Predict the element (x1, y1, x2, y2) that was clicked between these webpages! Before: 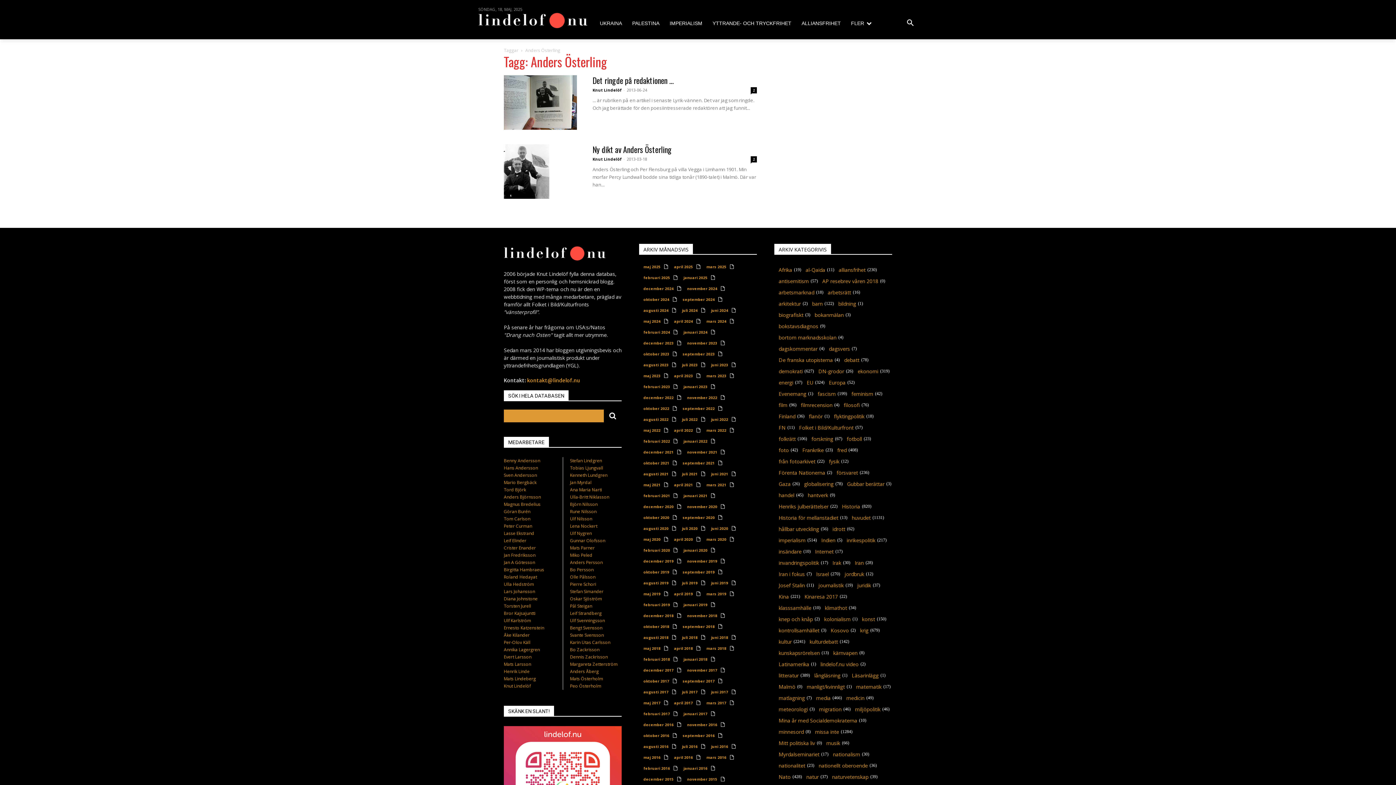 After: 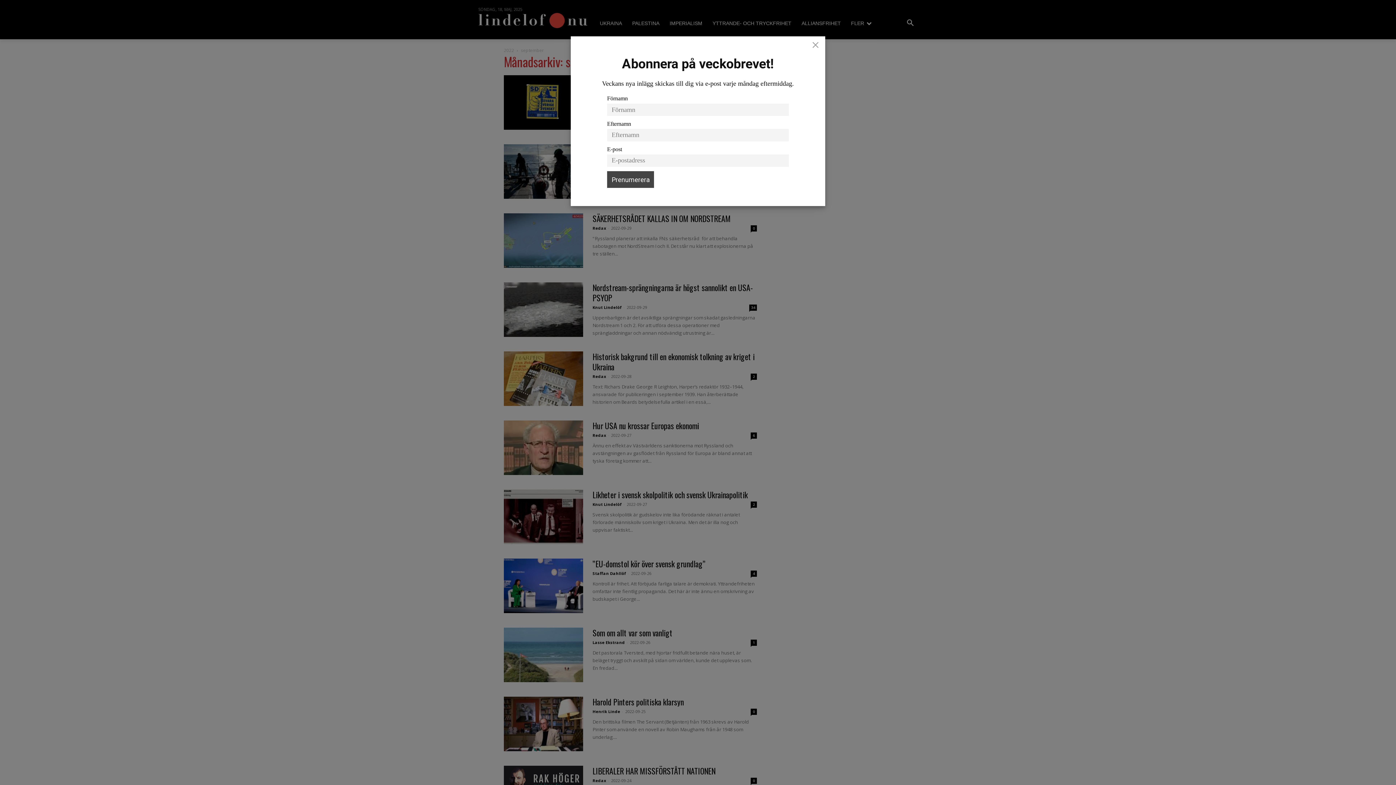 Action: bbox: (678, 403, 718, 414) label: september 2022